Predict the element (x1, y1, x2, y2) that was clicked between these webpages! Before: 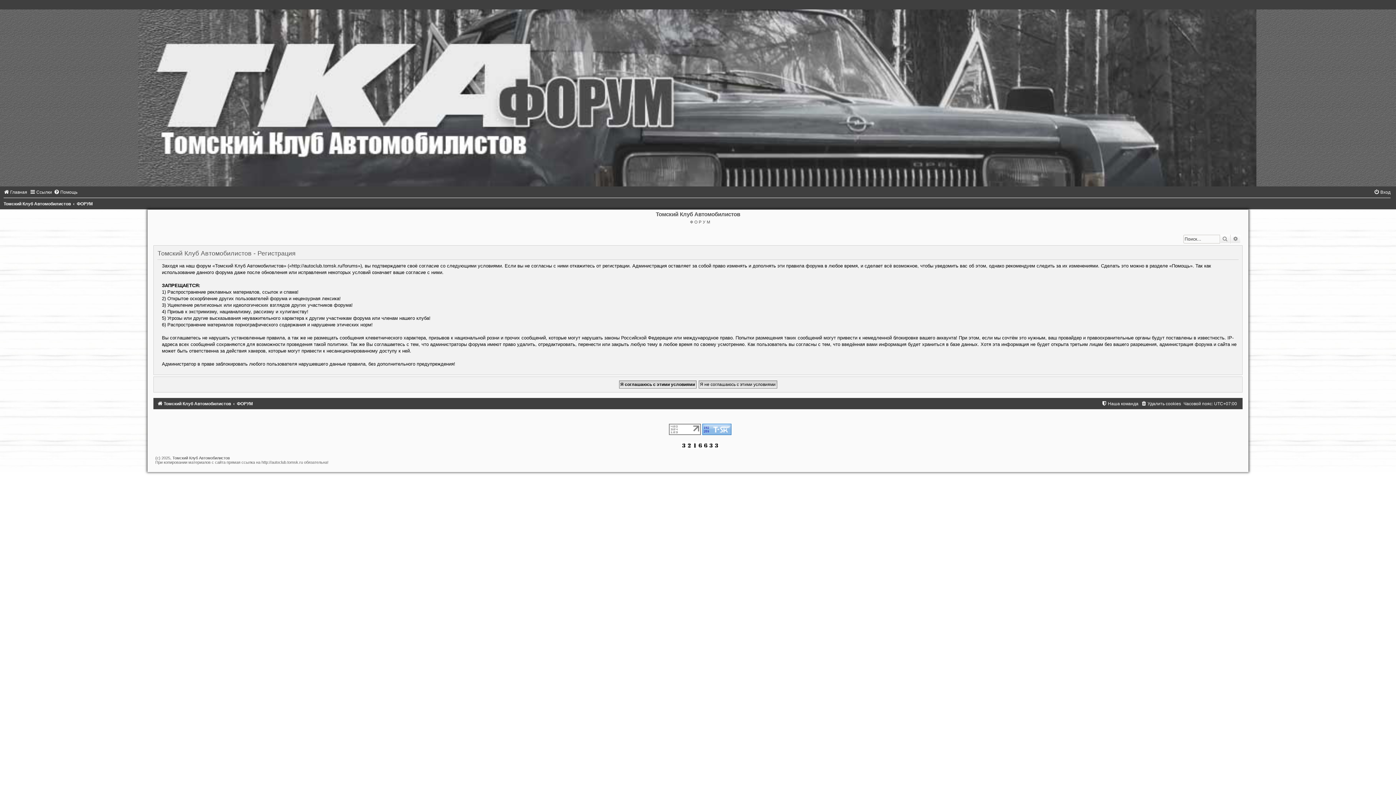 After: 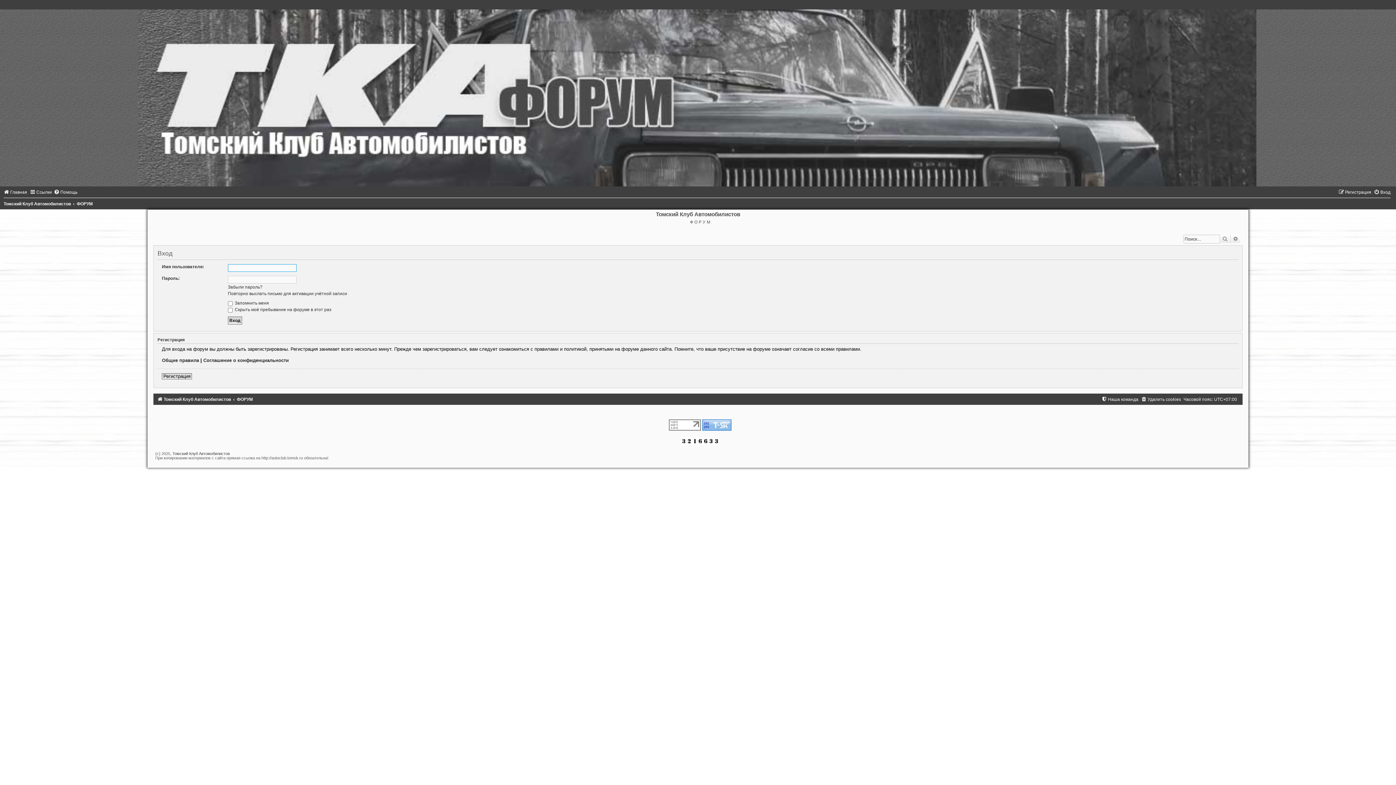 Action: bbox: (1374, 189, 1390, 194) label: Вход